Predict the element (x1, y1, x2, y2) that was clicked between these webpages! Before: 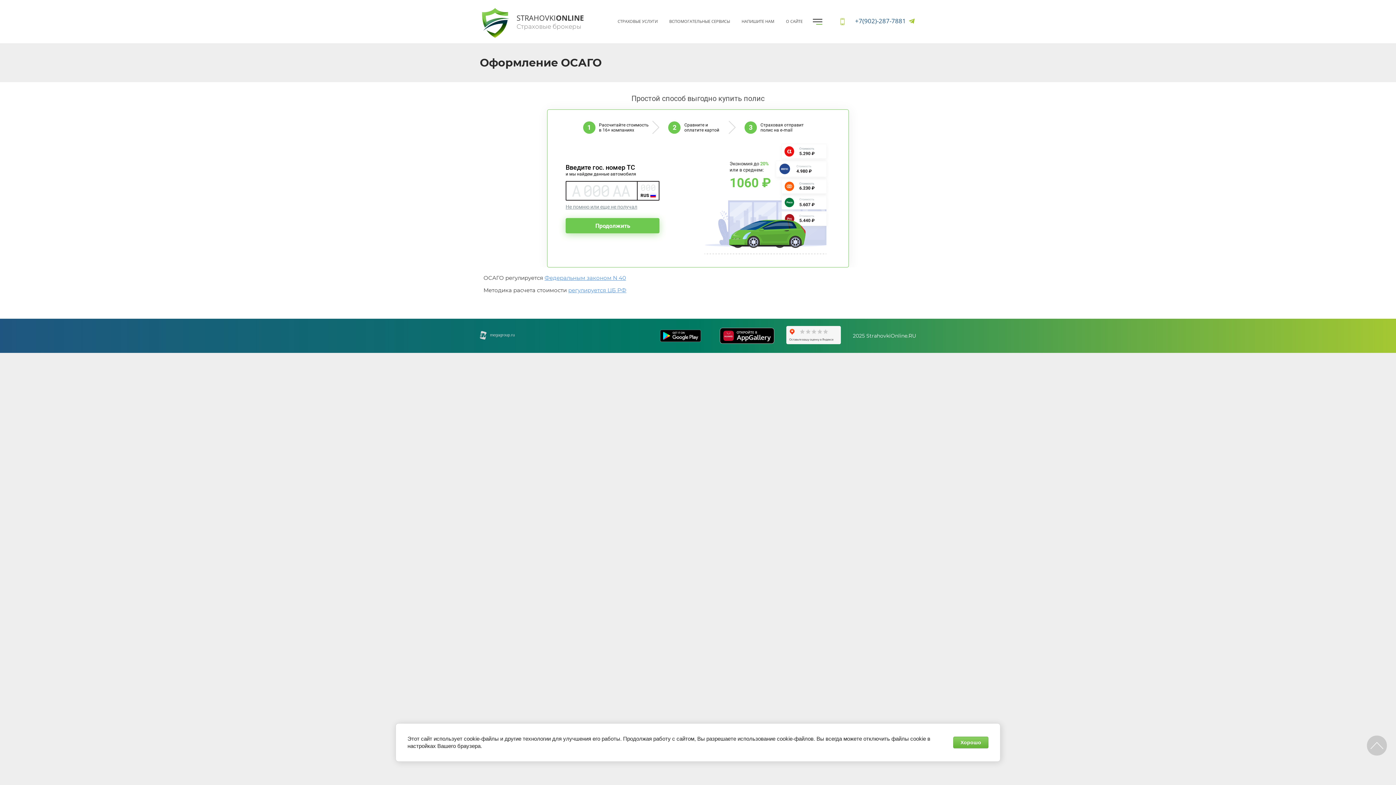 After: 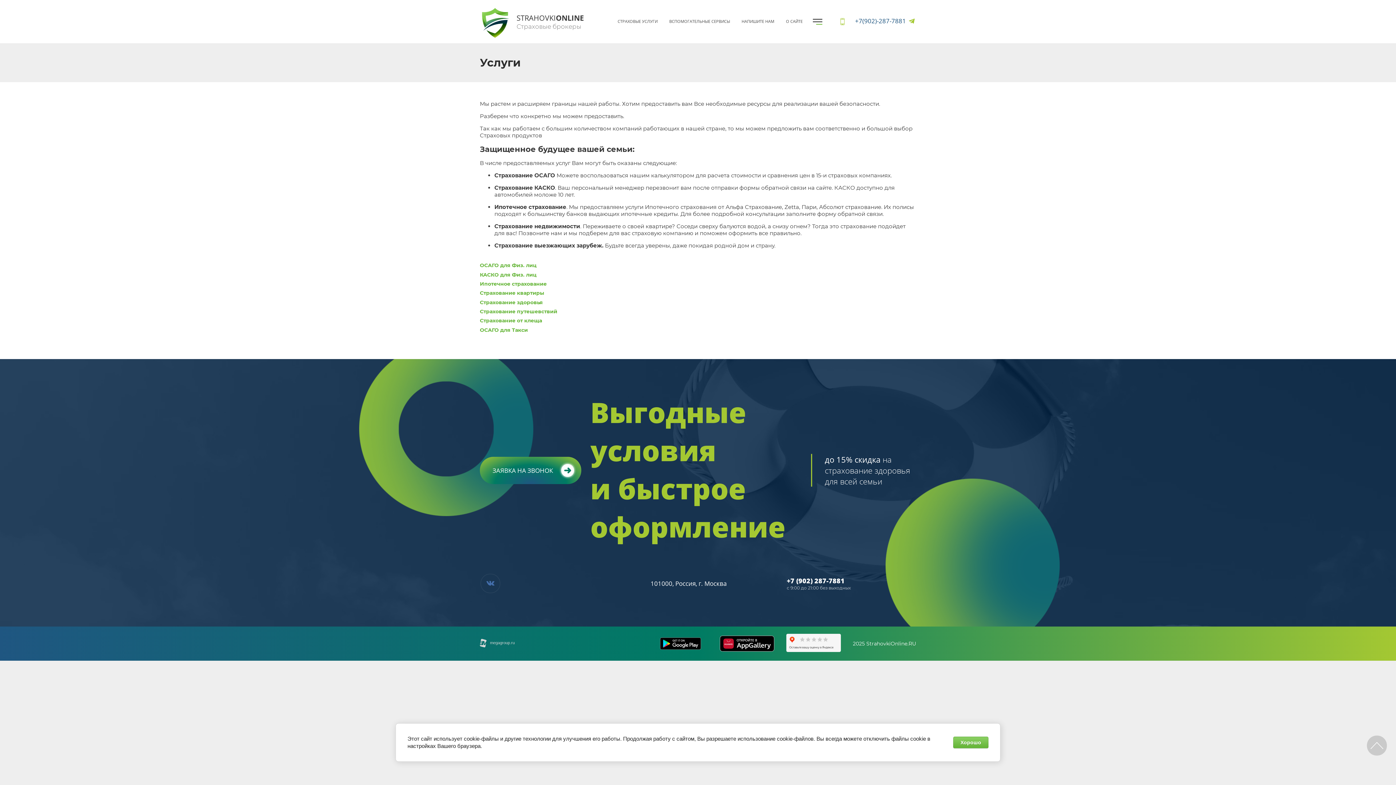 Action: label: СТРАХОВЫЕ УСЛУГИ bbox: (612, 13, 663, 29)